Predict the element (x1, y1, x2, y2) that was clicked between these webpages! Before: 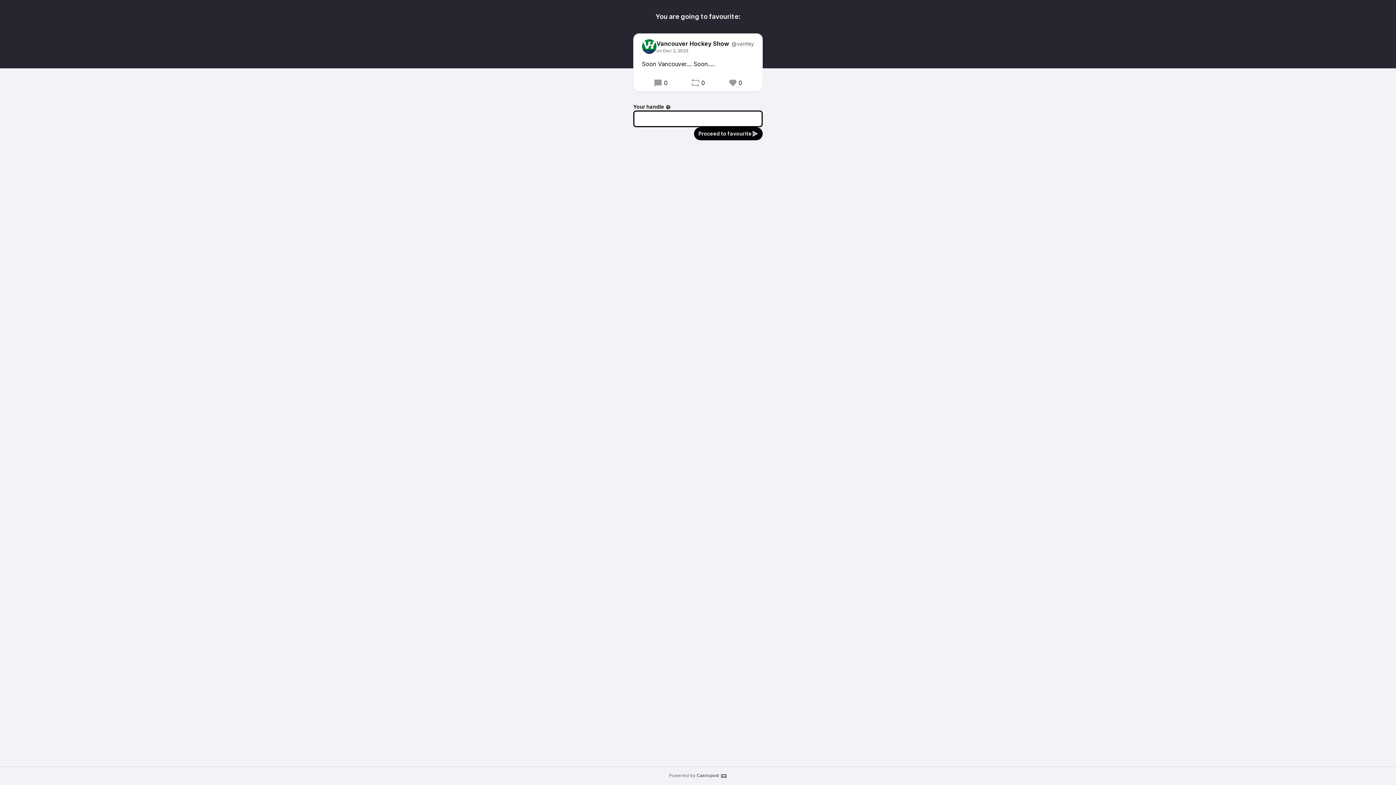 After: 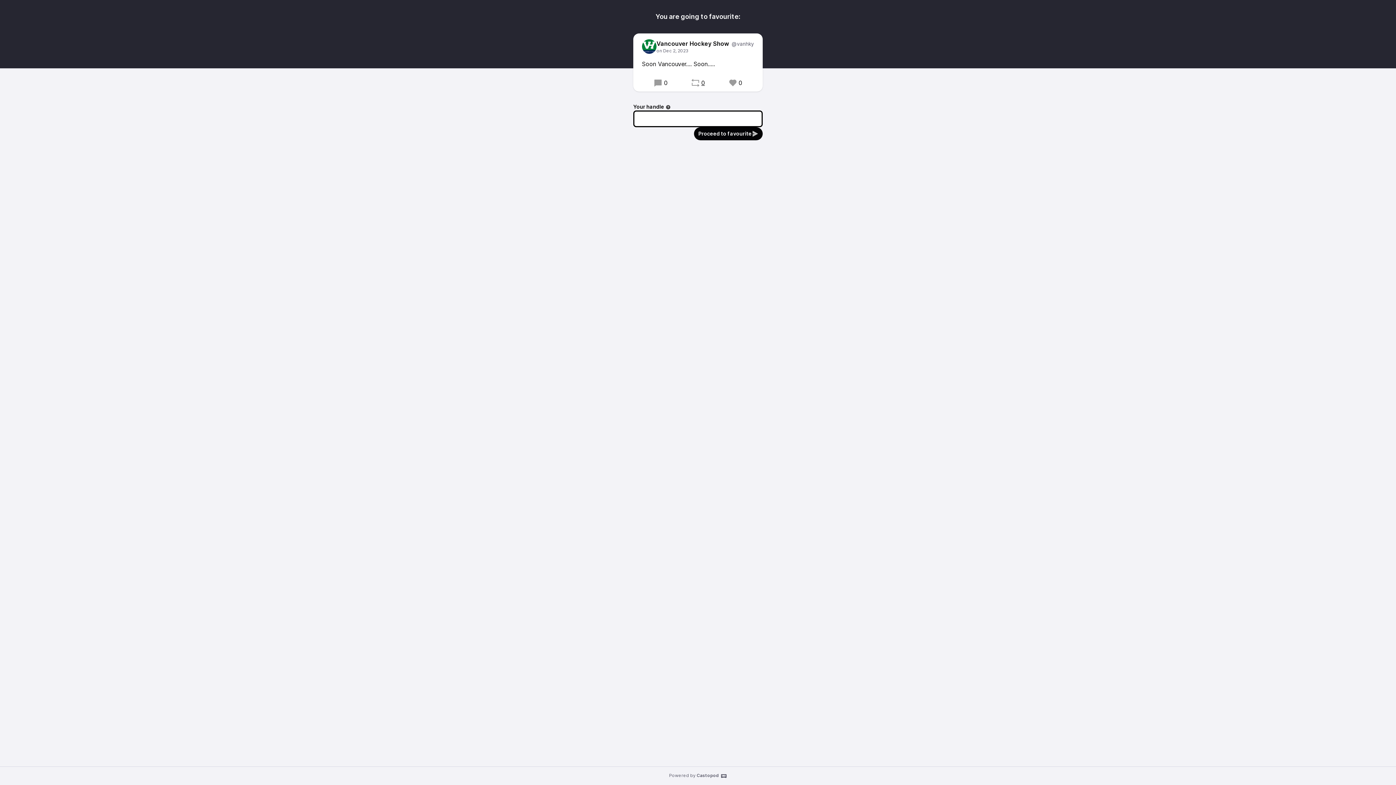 Action: bbox: (691, 78, 705, 87) label: 0